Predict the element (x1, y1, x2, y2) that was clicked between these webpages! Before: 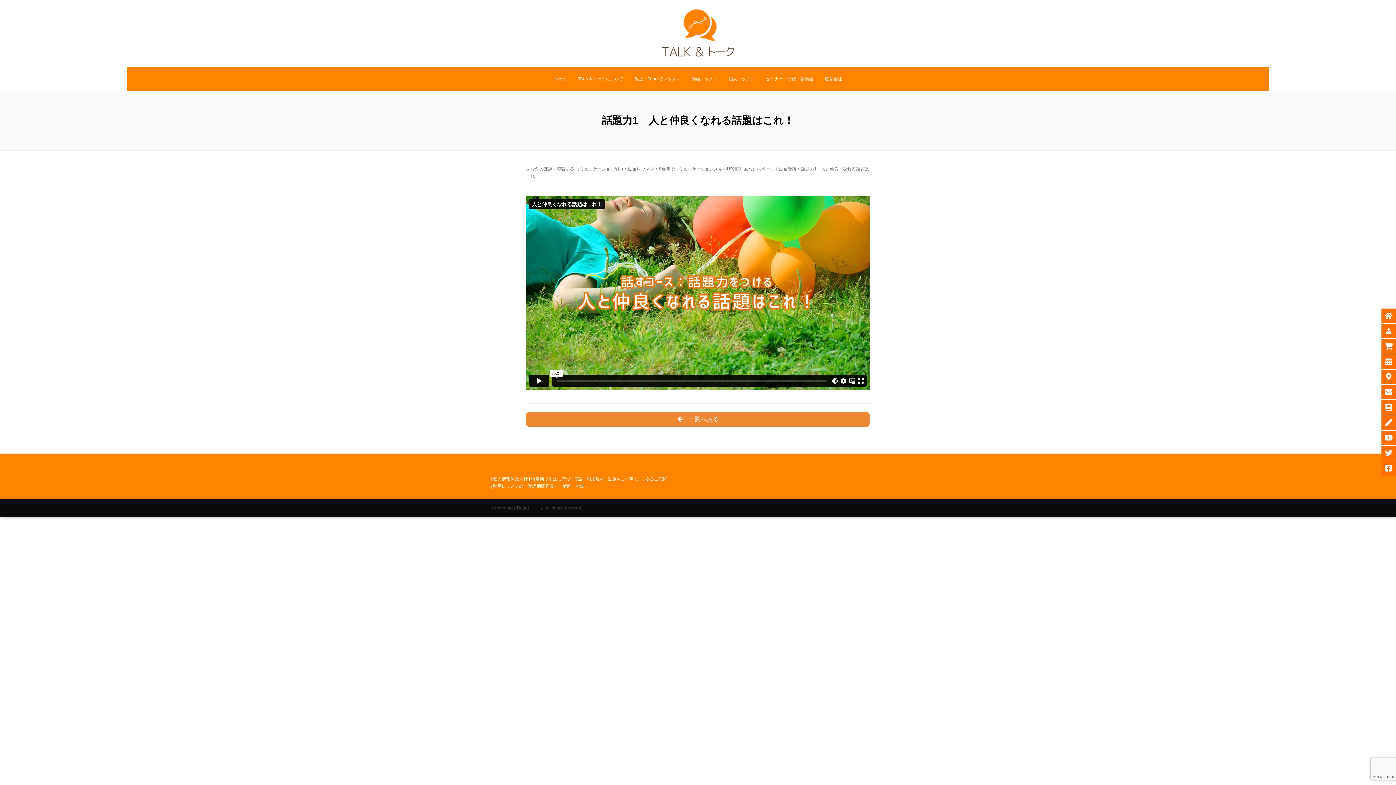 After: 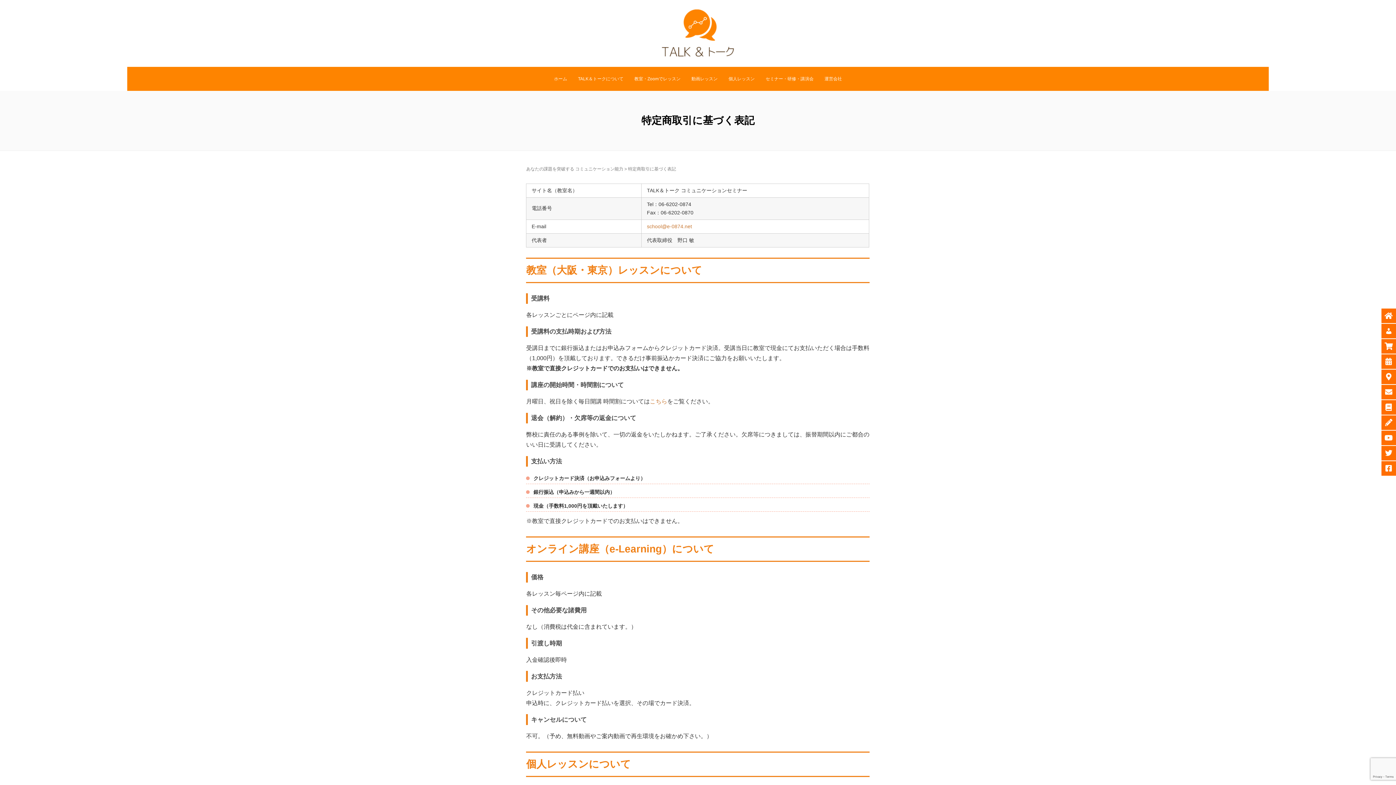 Action: label: 特定商取引法に基づく表記 bbox: (531, 476, 583, 481)